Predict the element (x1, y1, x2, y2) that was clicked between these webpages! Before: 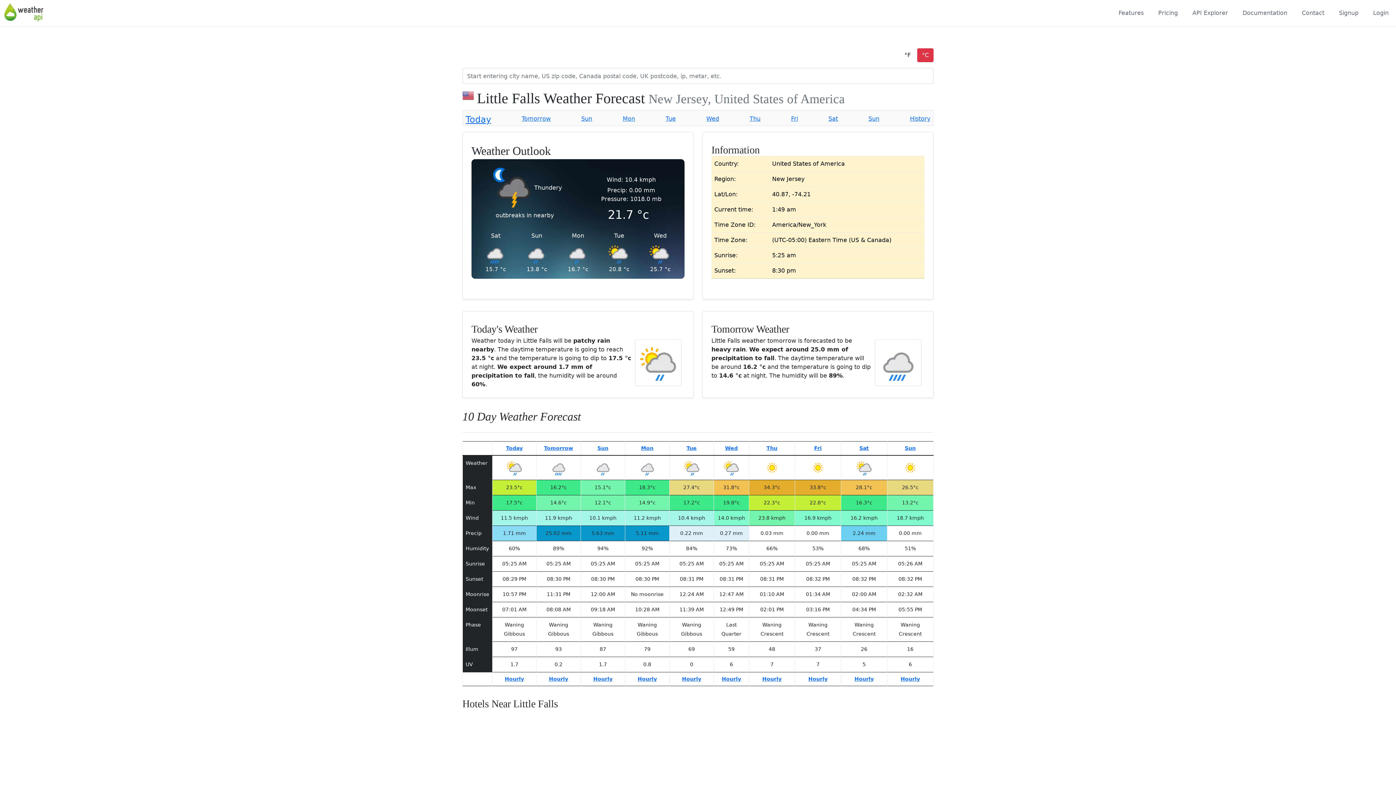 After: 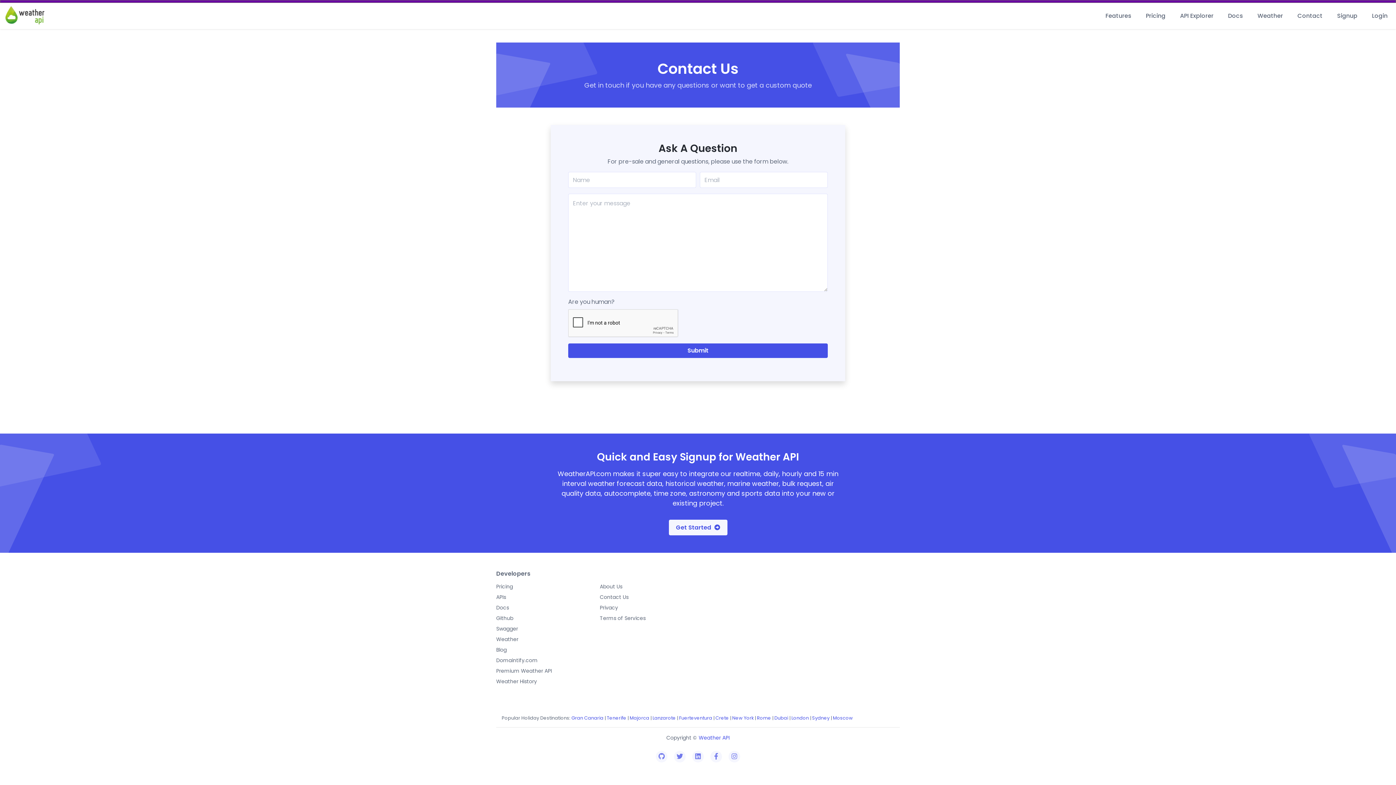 Action: bbox: (1299, 5, 1327, 20) label: Contact